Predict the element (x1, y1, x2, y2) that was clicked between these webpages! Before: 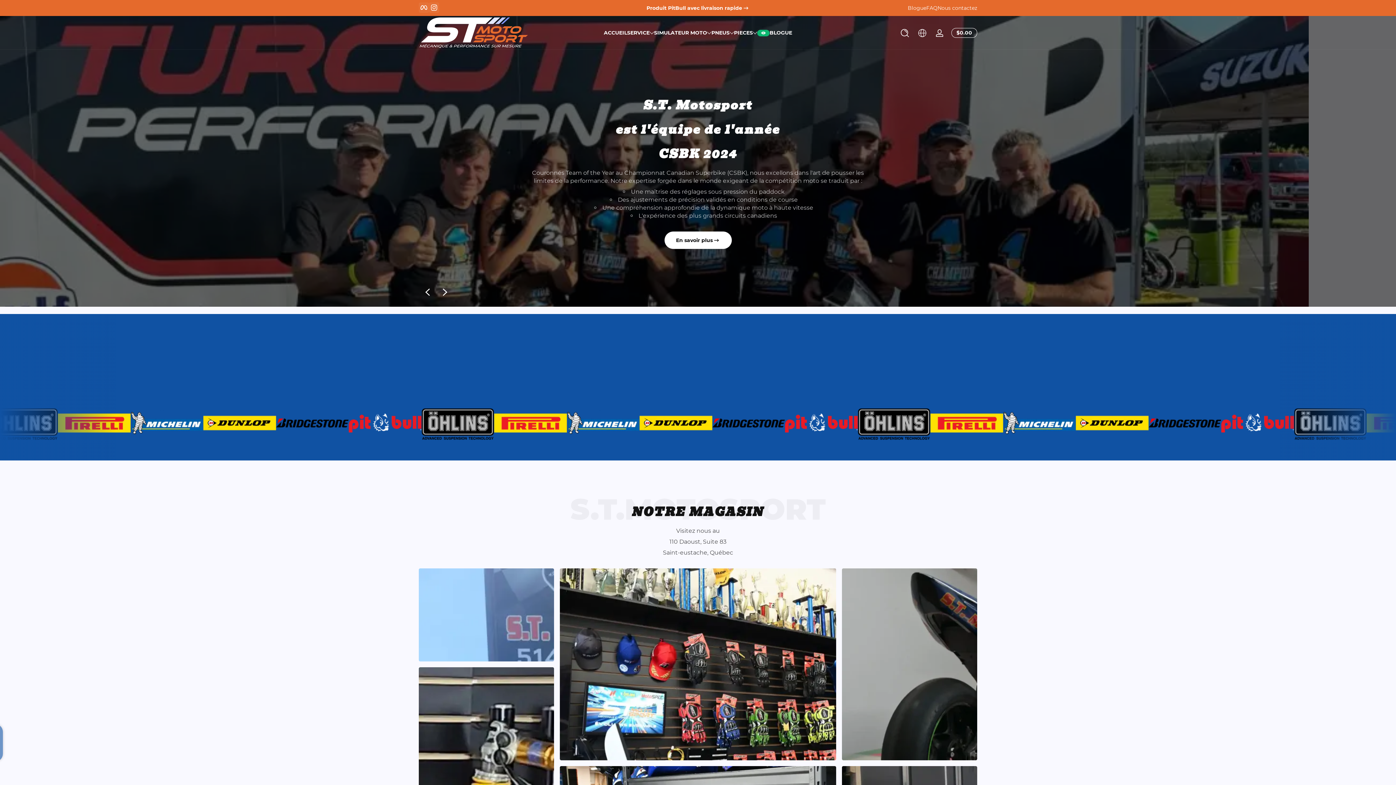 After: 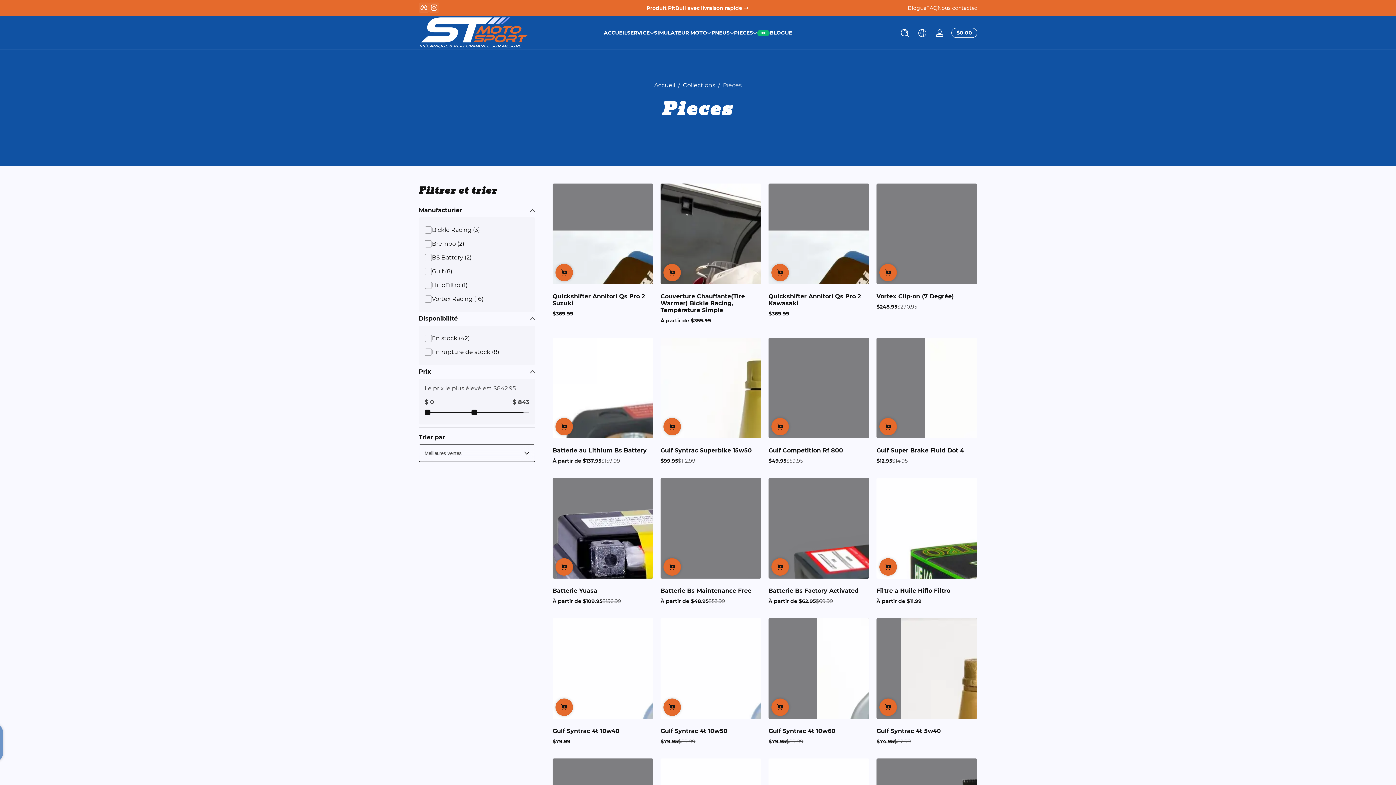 Action: label: PIECES bbox: (734, 29, 753, 36)